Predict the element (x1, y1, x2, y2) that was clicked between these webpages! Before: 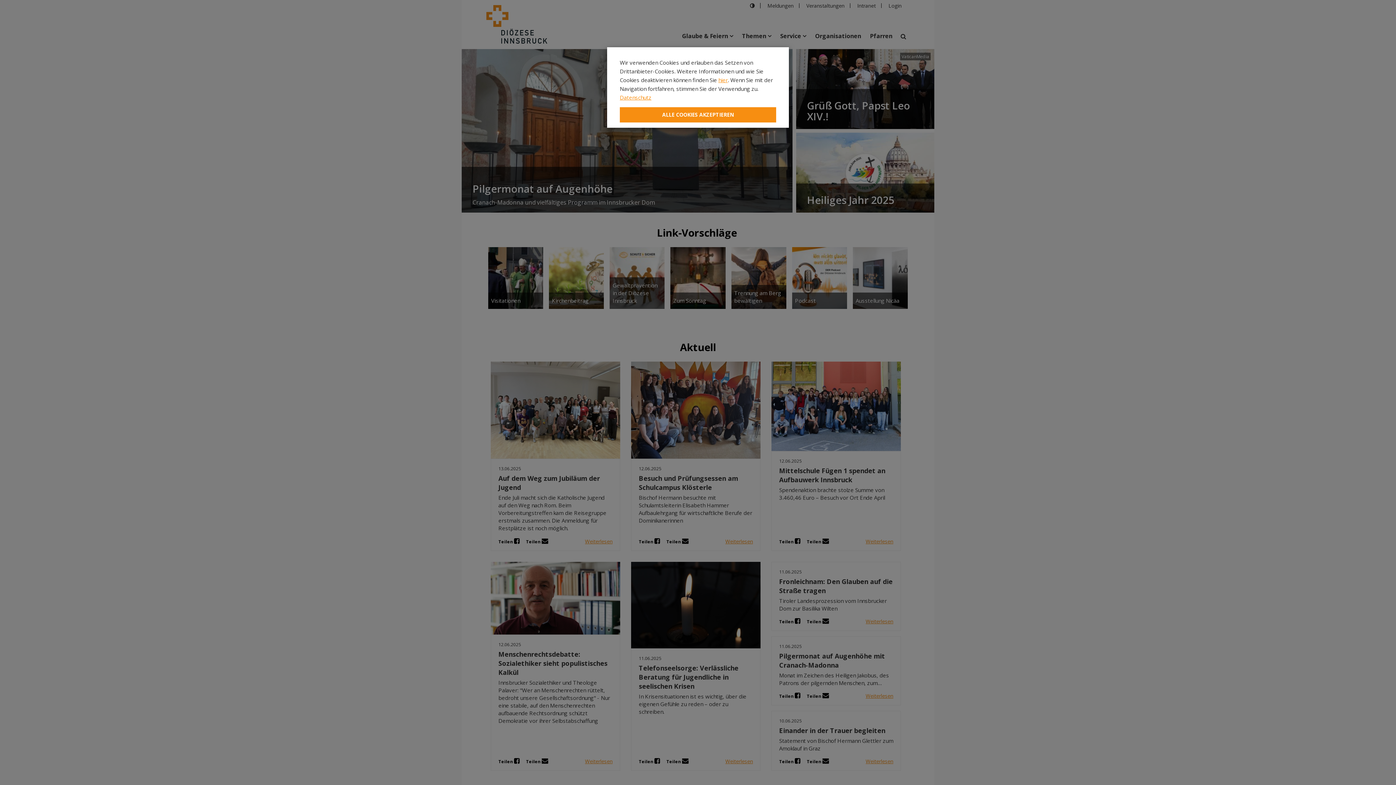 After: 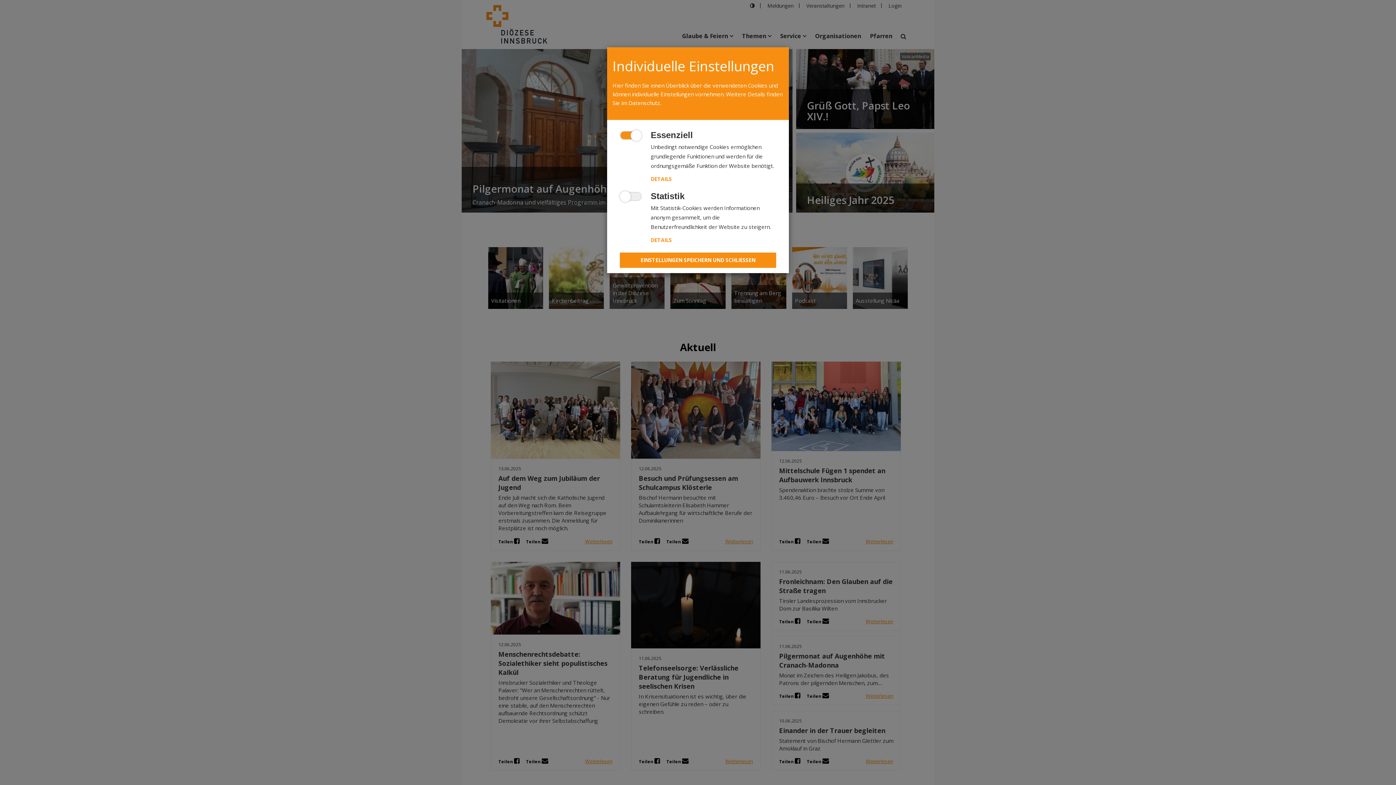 Action: bbox: (718, 76, 728, 83) label: hier